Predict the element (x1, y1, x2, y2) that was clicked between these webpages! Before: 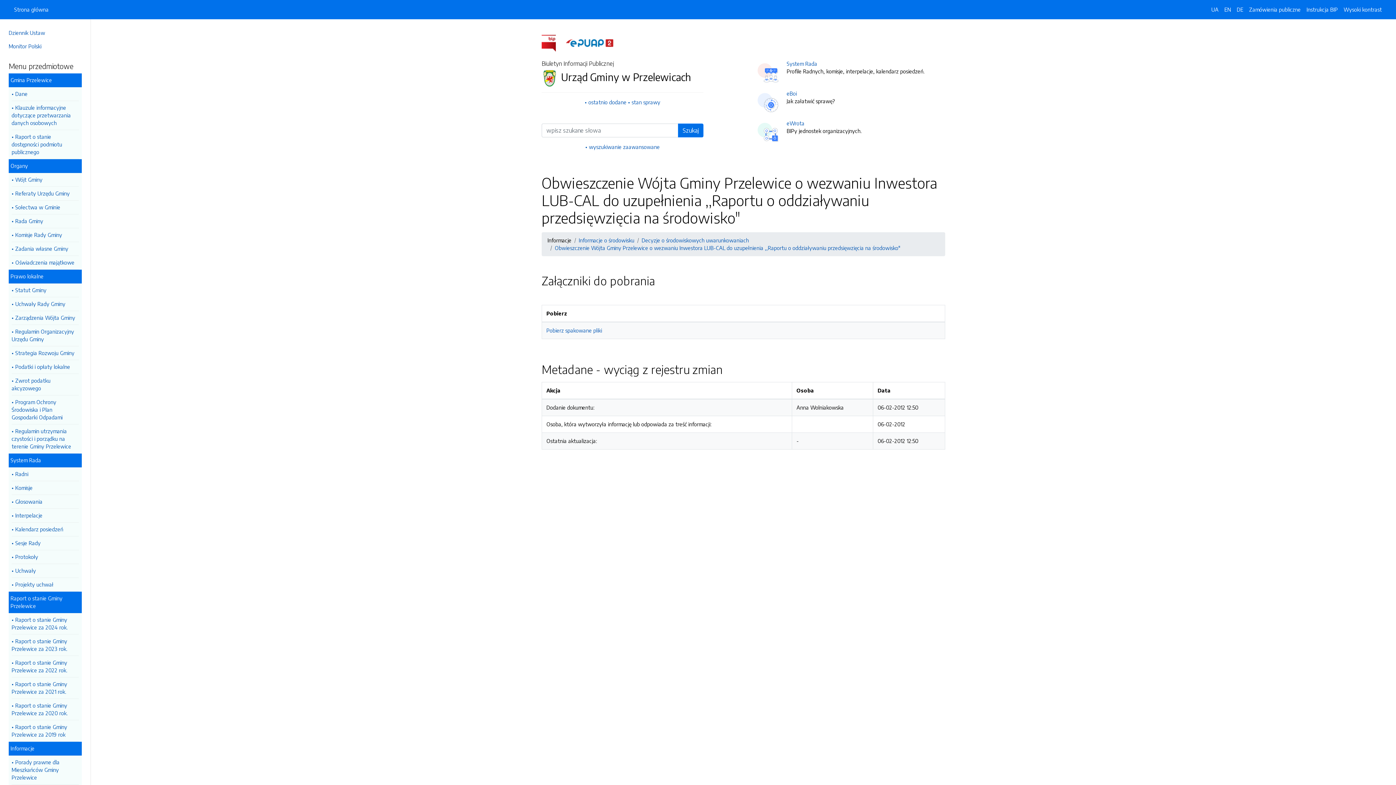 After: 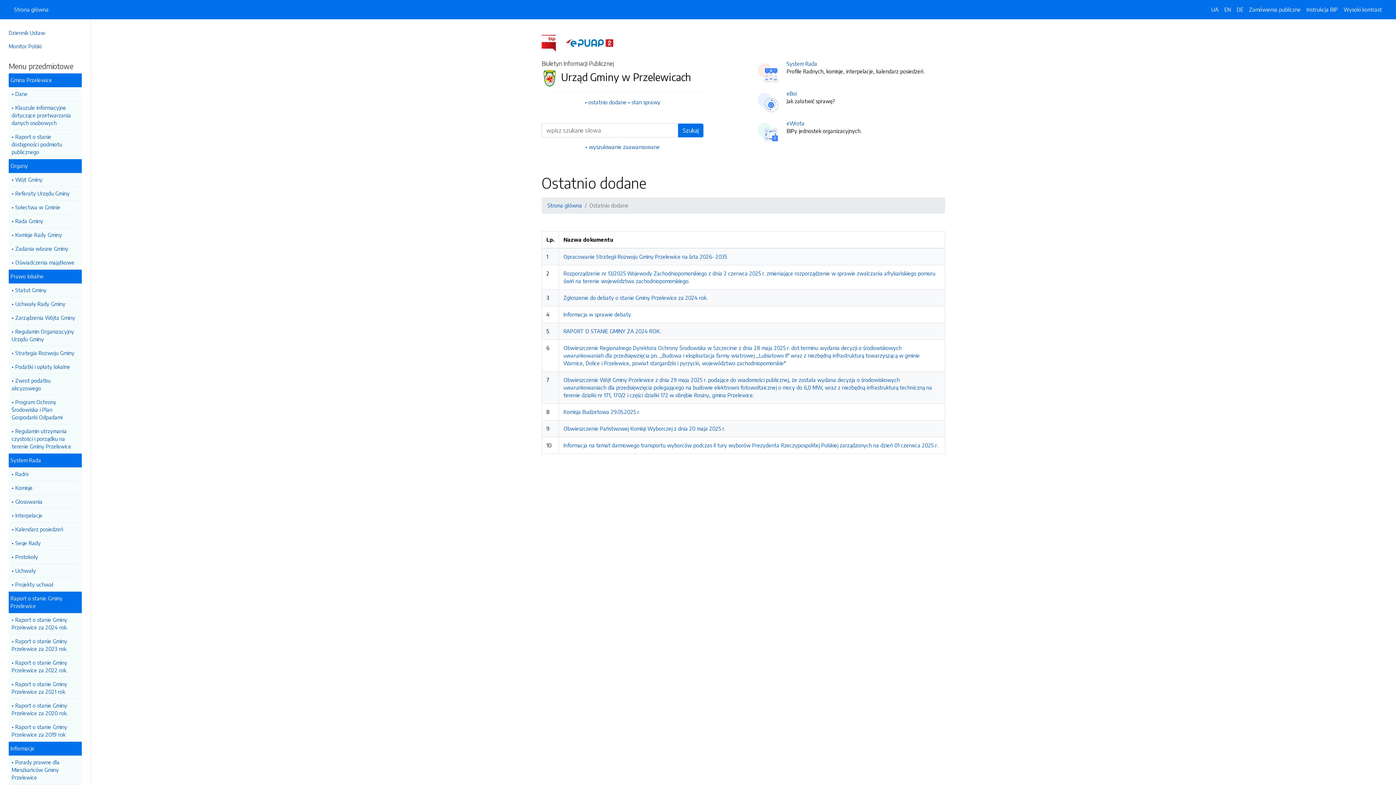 Action: label: ostatnio dodane bbox: (584, 98, 626, 105)